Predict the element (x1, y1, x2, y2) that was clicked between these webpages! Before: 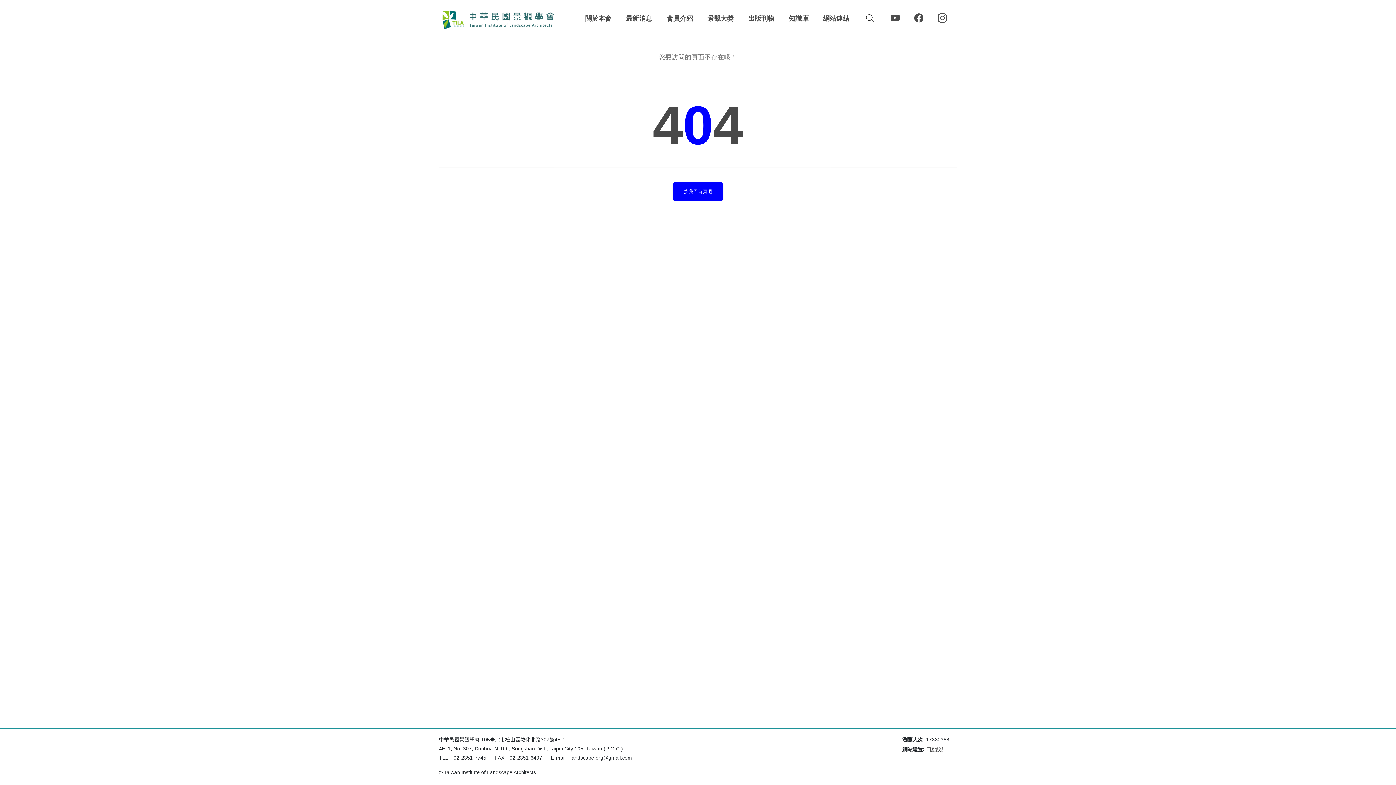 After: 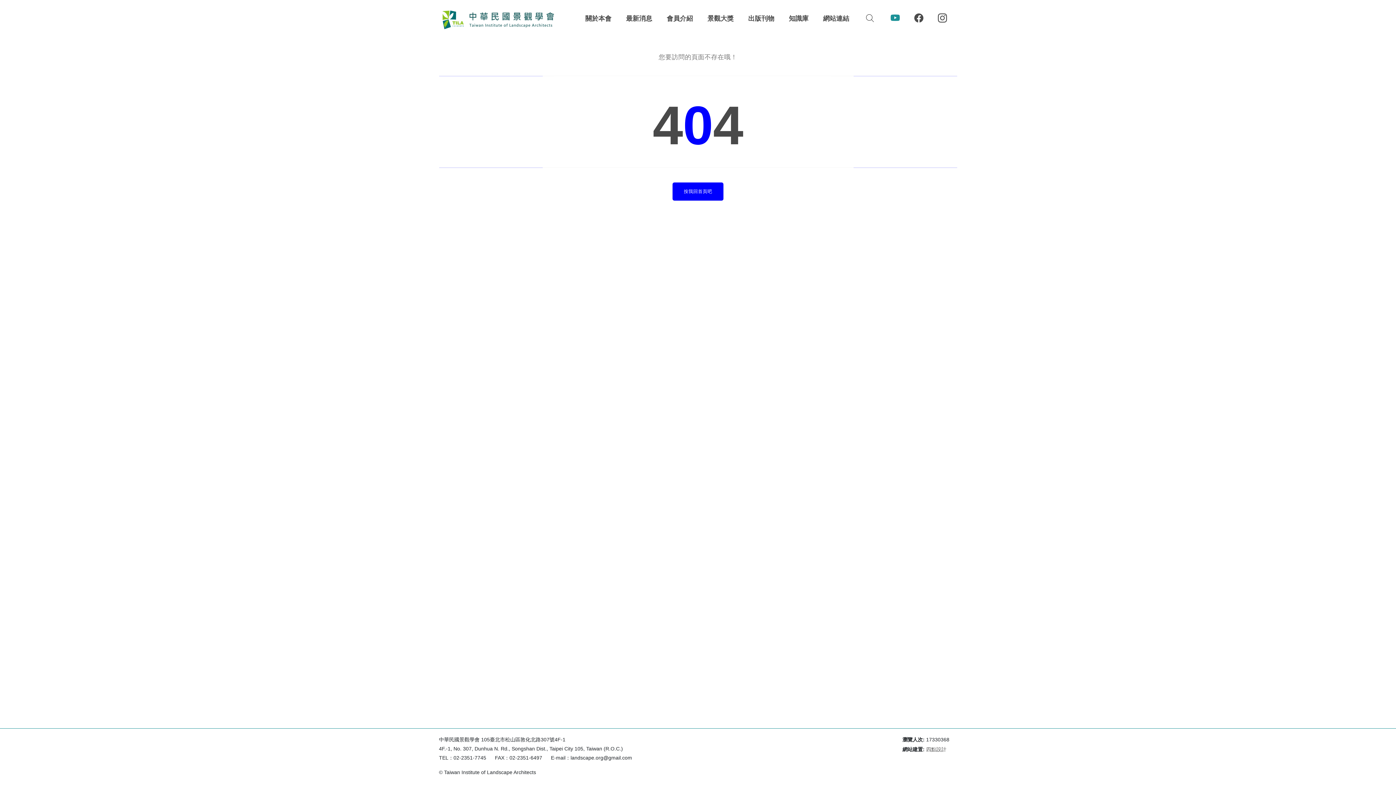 Action: bbox: (890, 13, 900, 22)